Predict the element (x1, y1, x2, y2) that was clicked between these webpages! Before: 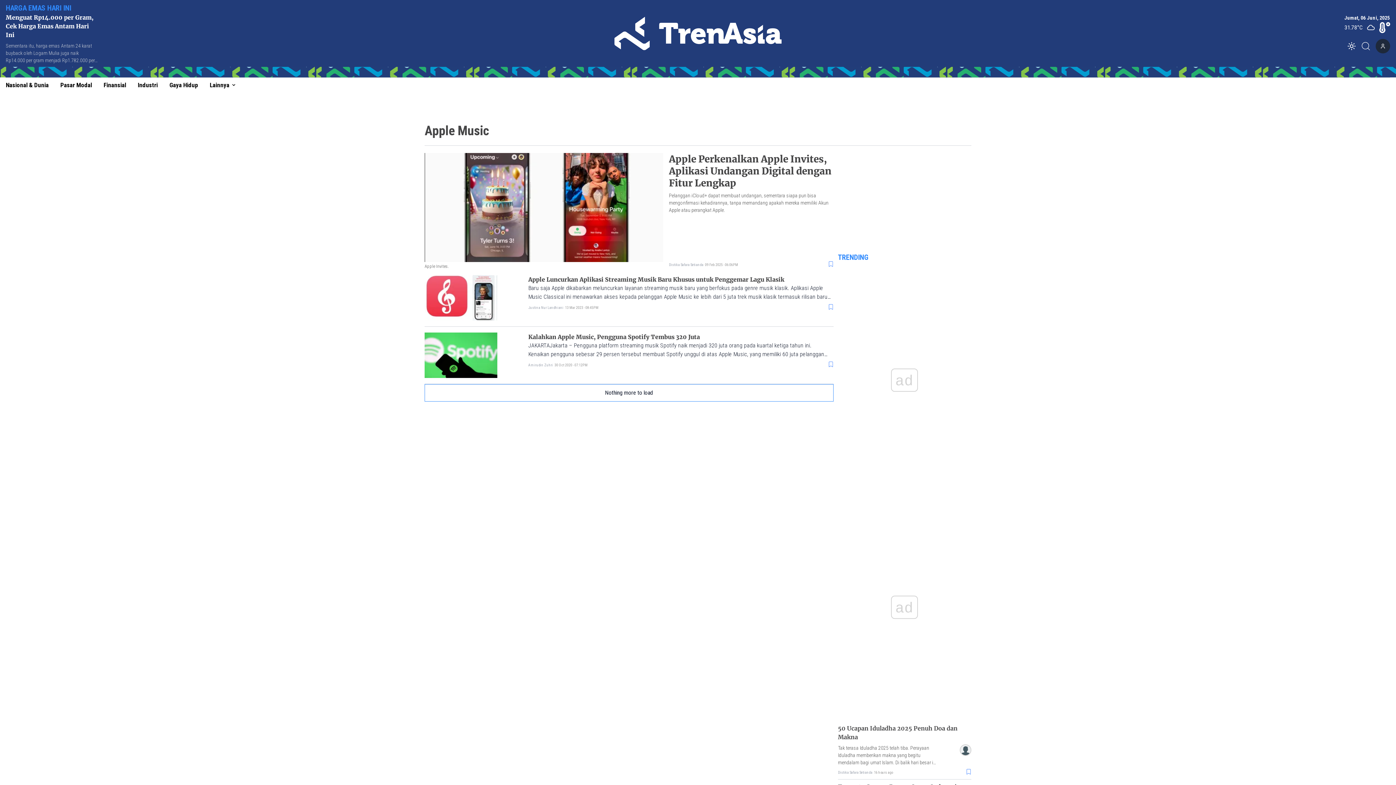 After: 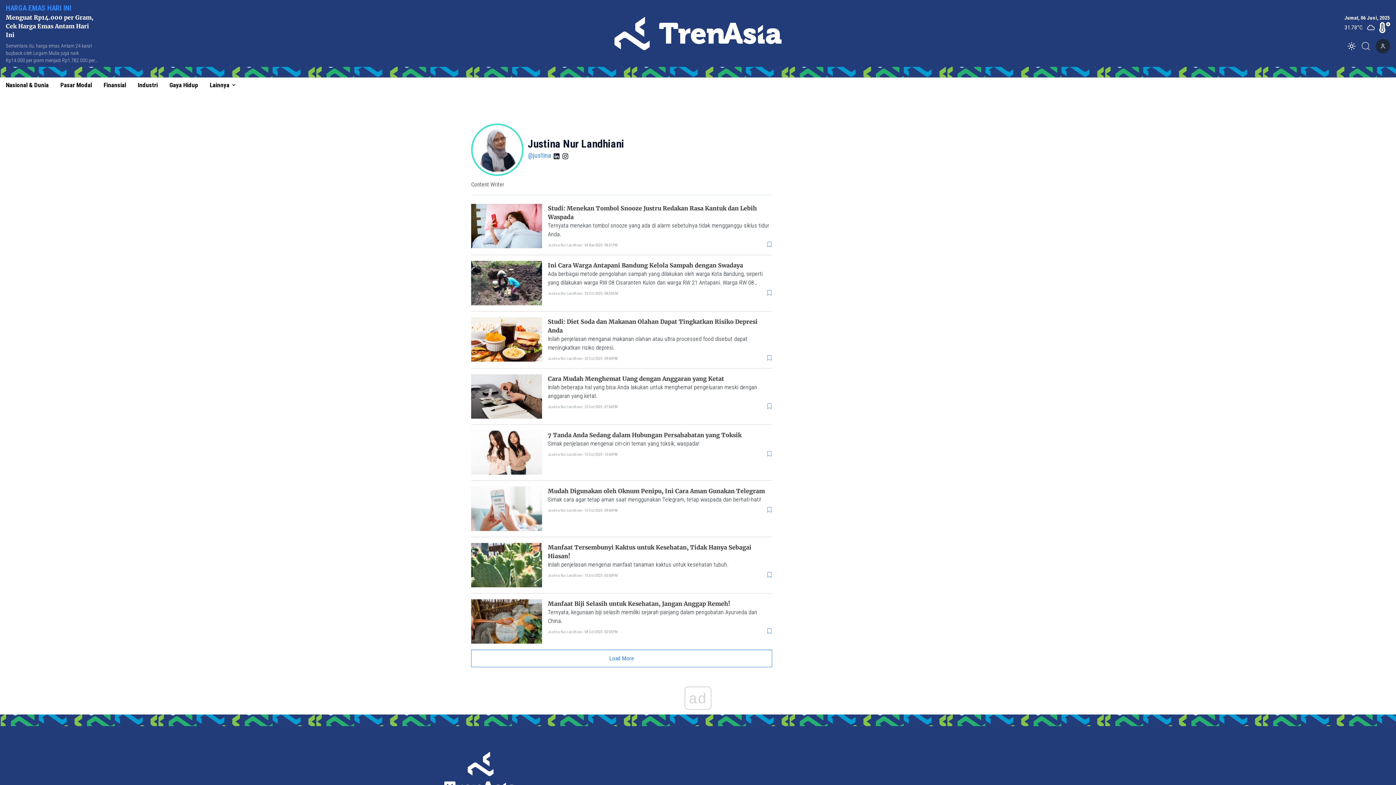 Action: bbox: (528, 304, 565, 311) label: Justina Nur Landhiani